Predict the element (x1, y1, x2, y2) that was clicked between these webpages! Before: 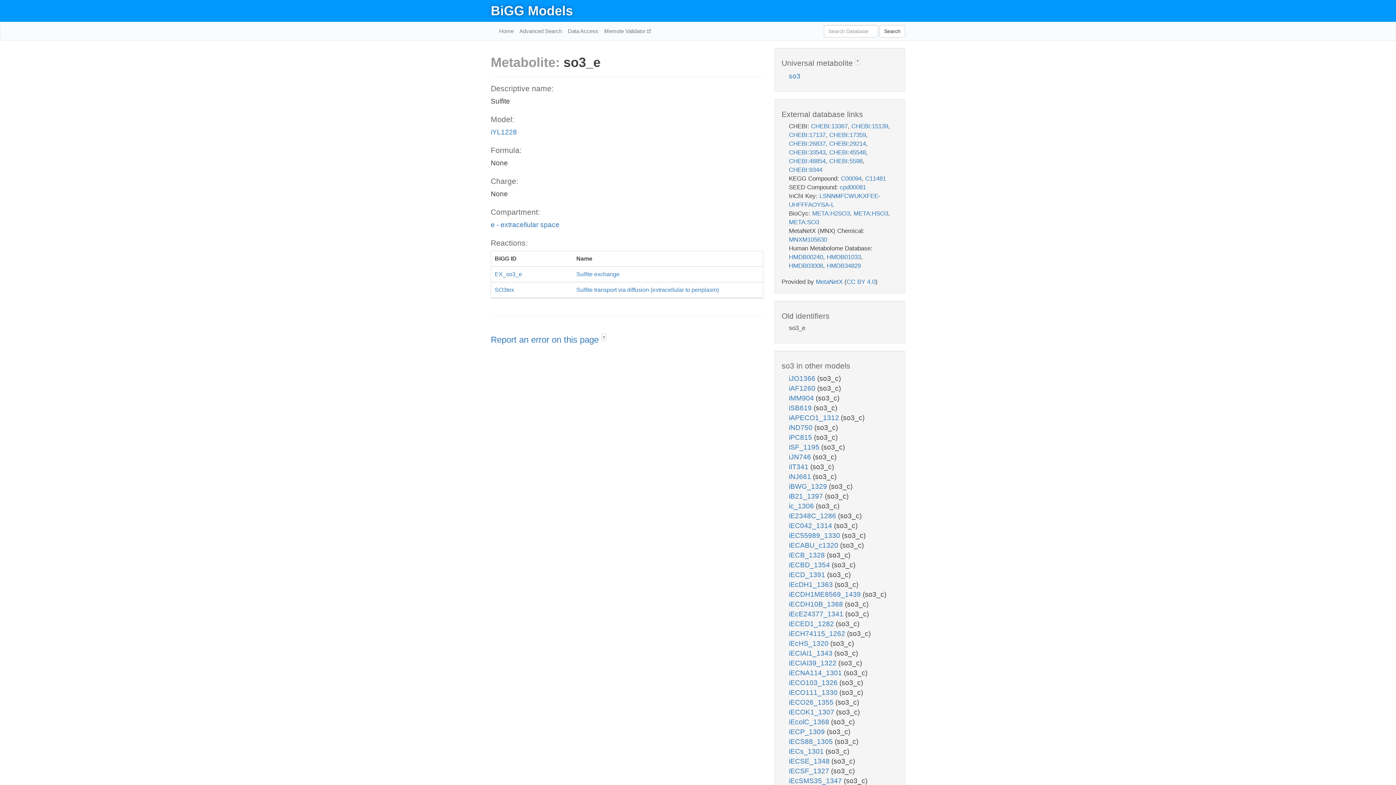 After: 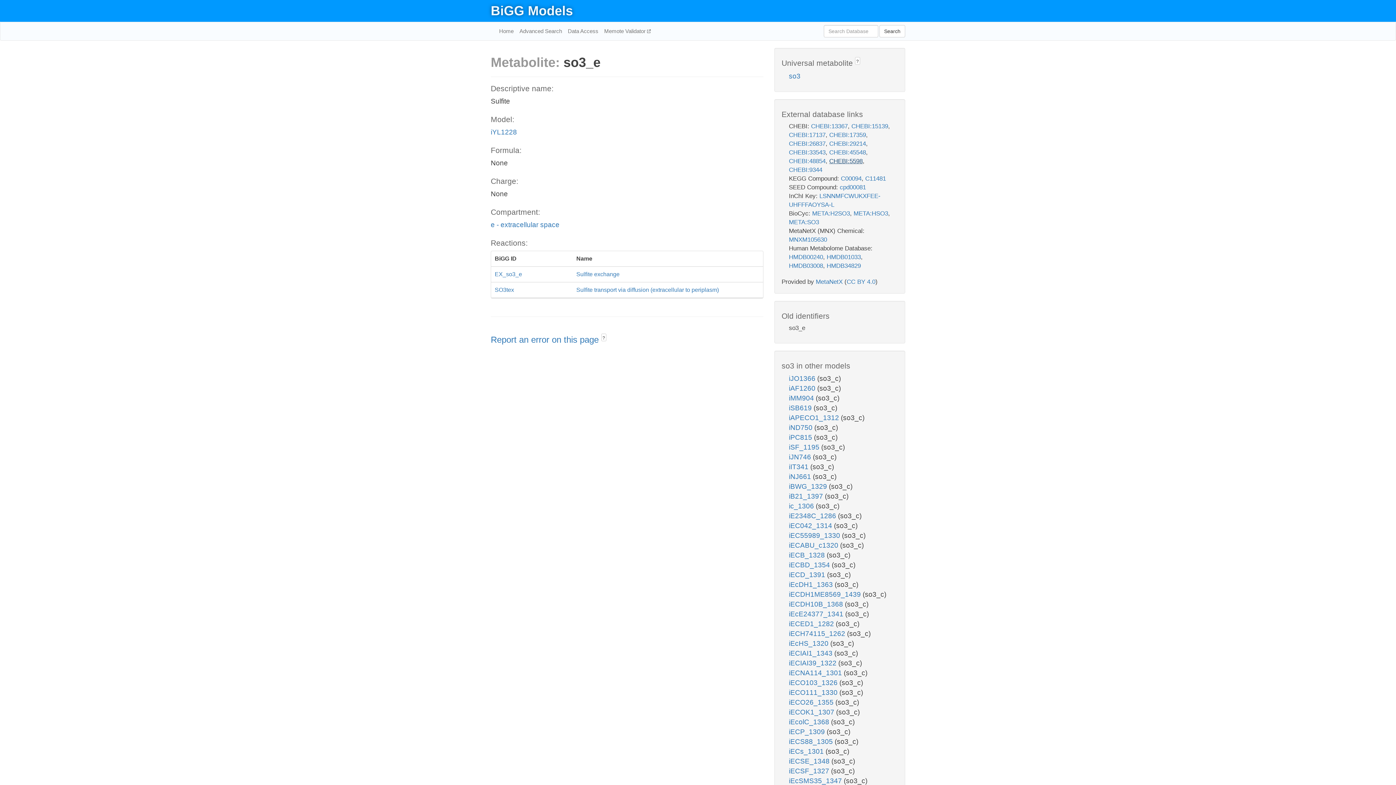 Action: bbox: (829, 157, 862, 164) label: CHEBI:5598